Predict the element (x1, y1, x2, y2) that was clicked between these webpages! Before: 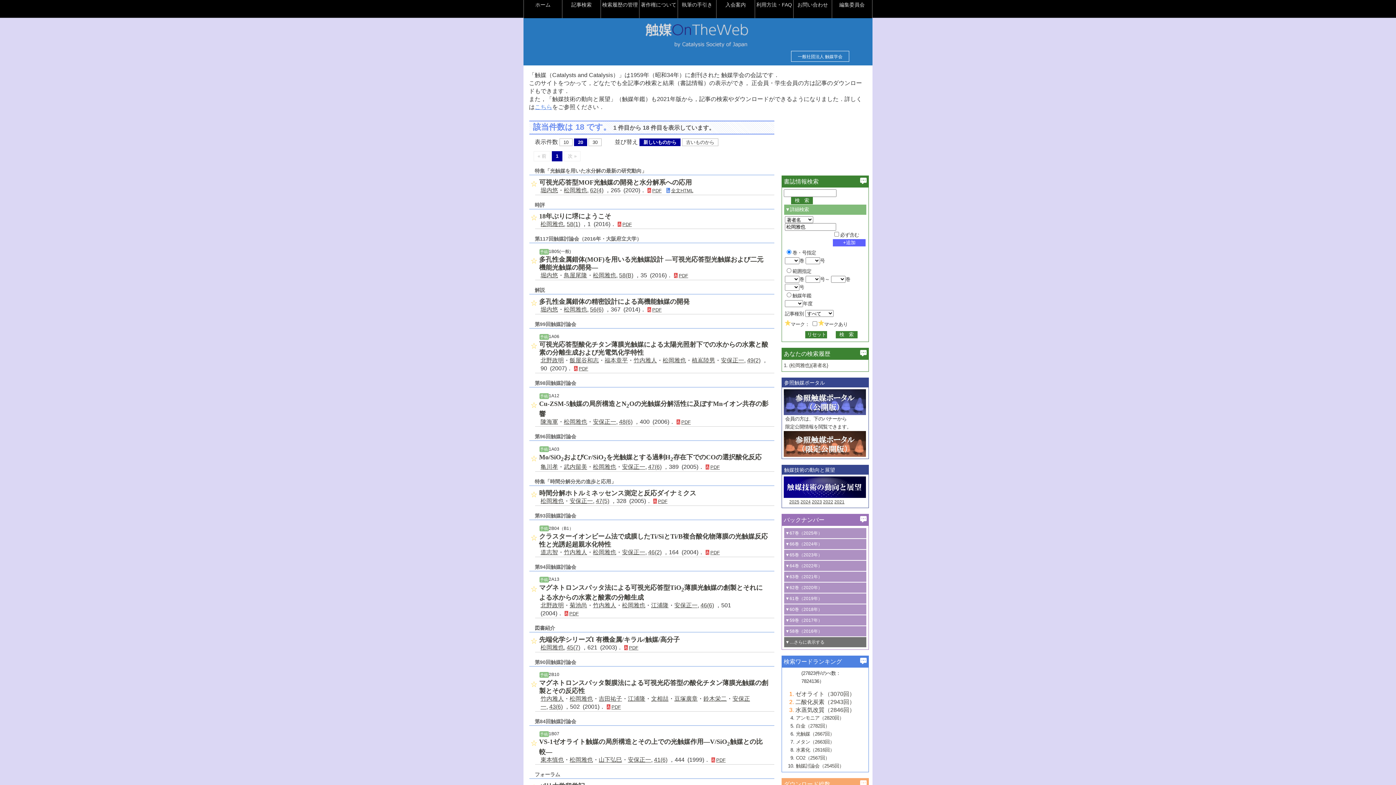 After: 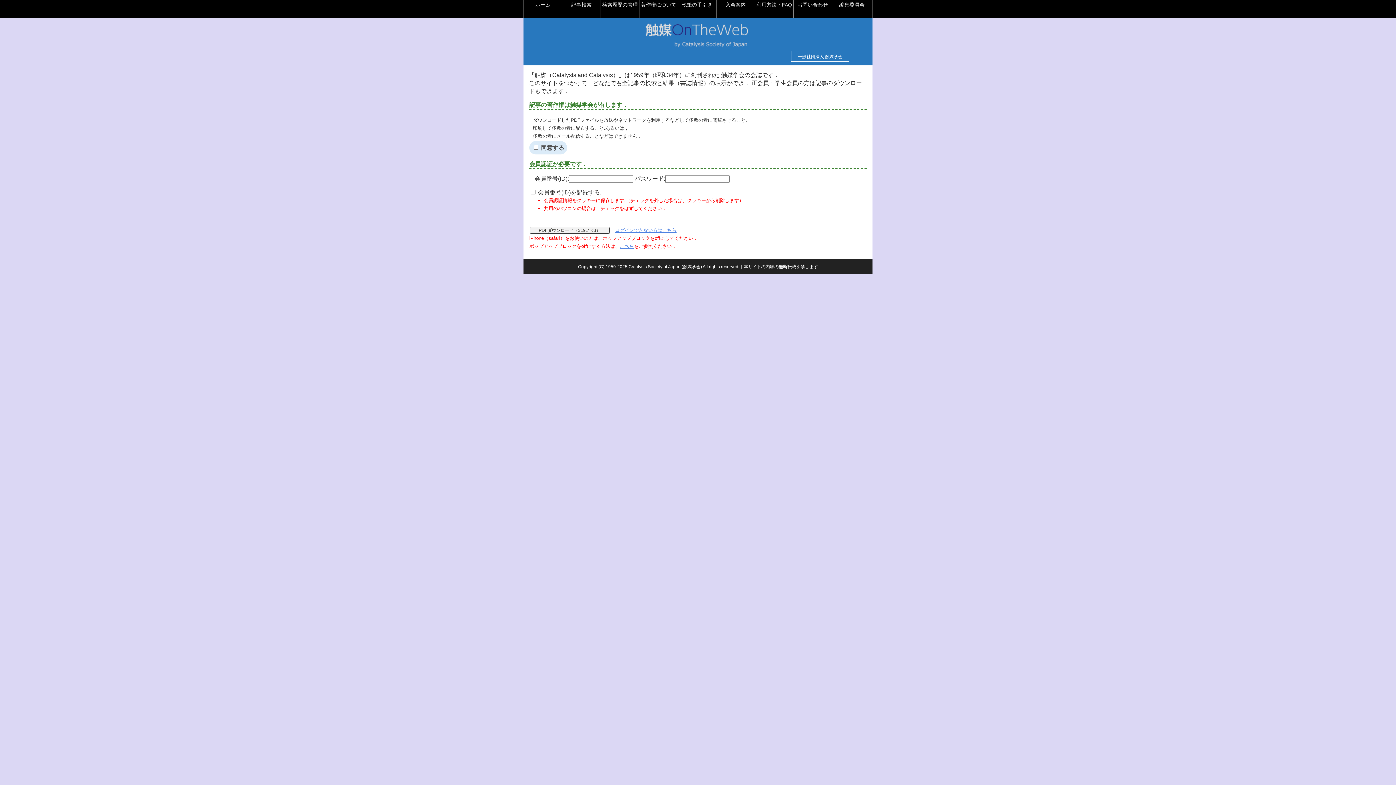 Action: bbox: (711, 757, 730, 763) label: PDF